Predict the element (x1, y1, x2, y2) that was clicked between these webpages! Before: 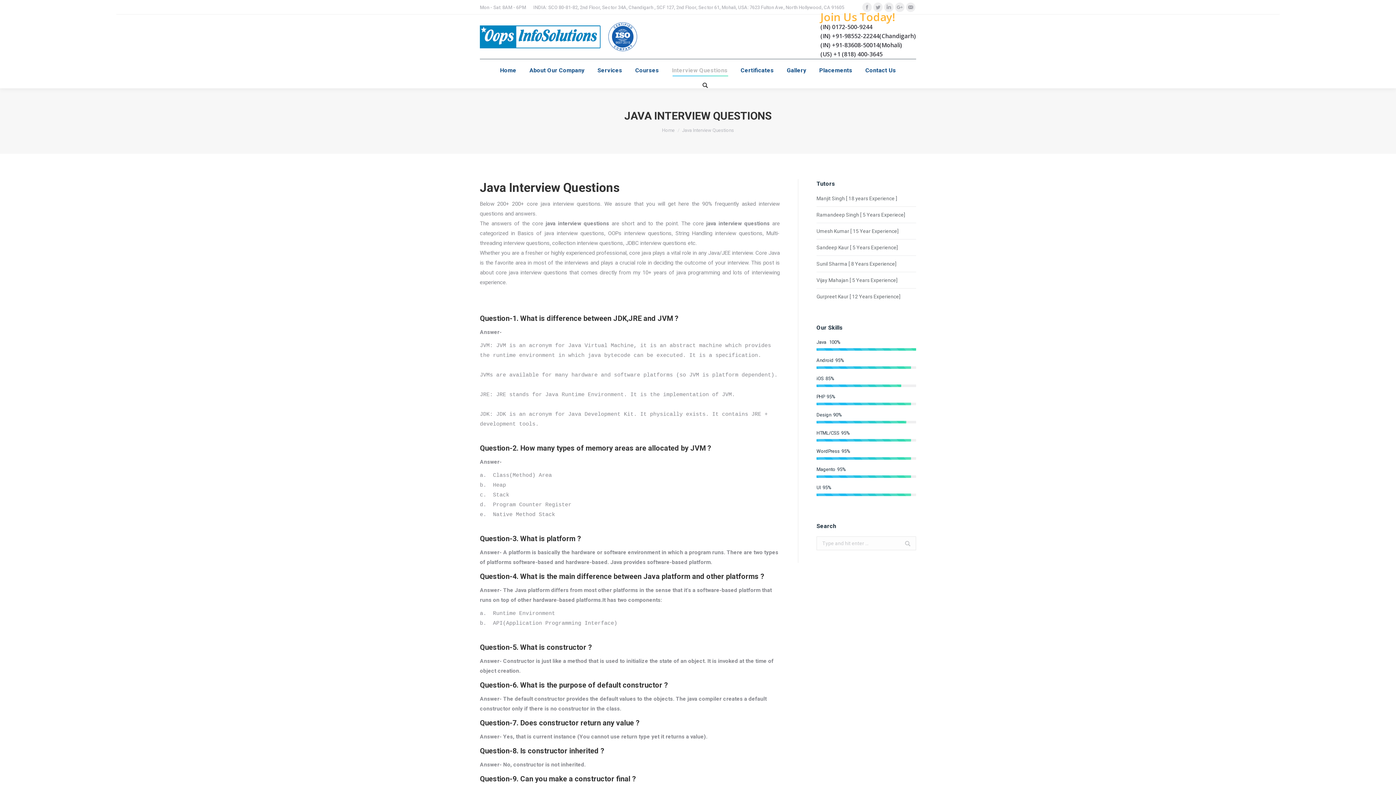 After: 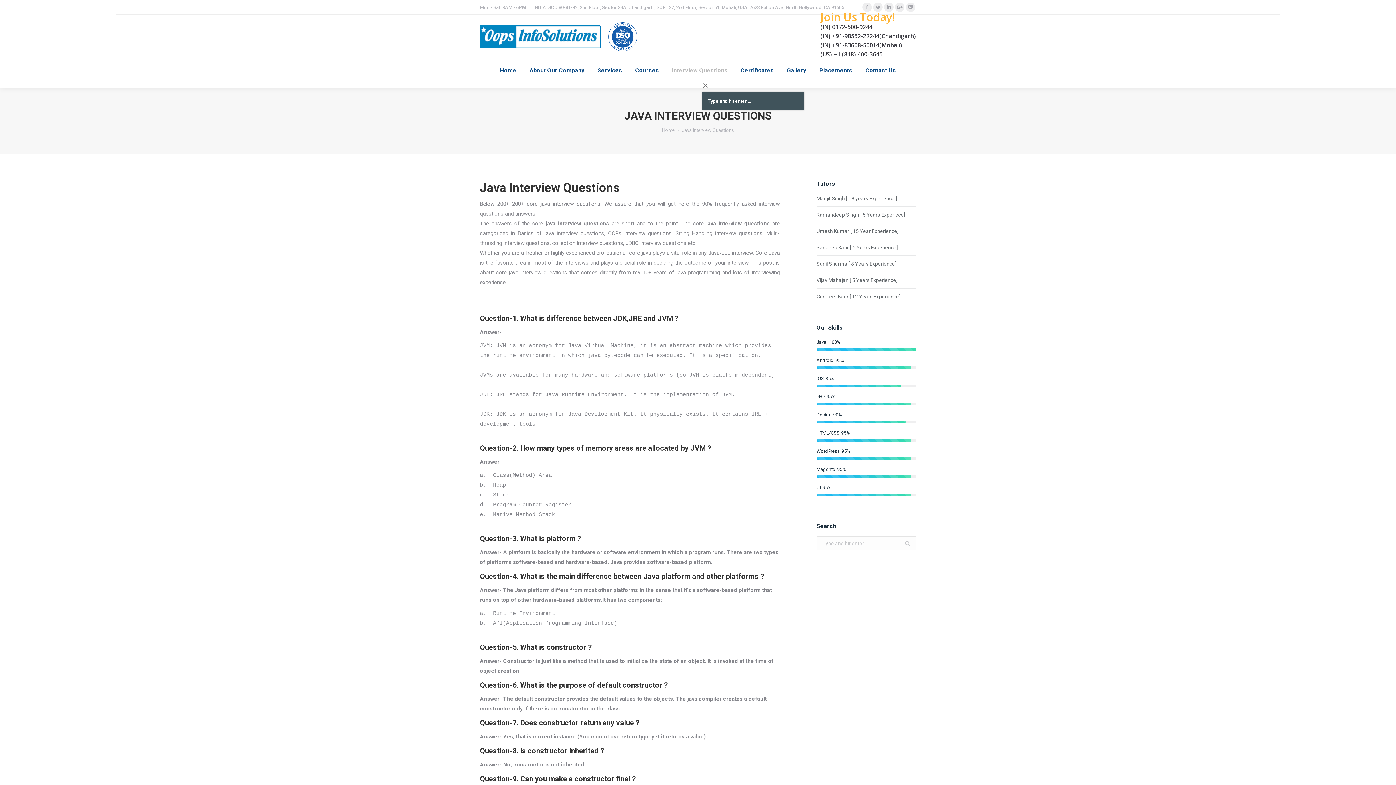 Action: bbox: (702, 82, 708, 88) label:  